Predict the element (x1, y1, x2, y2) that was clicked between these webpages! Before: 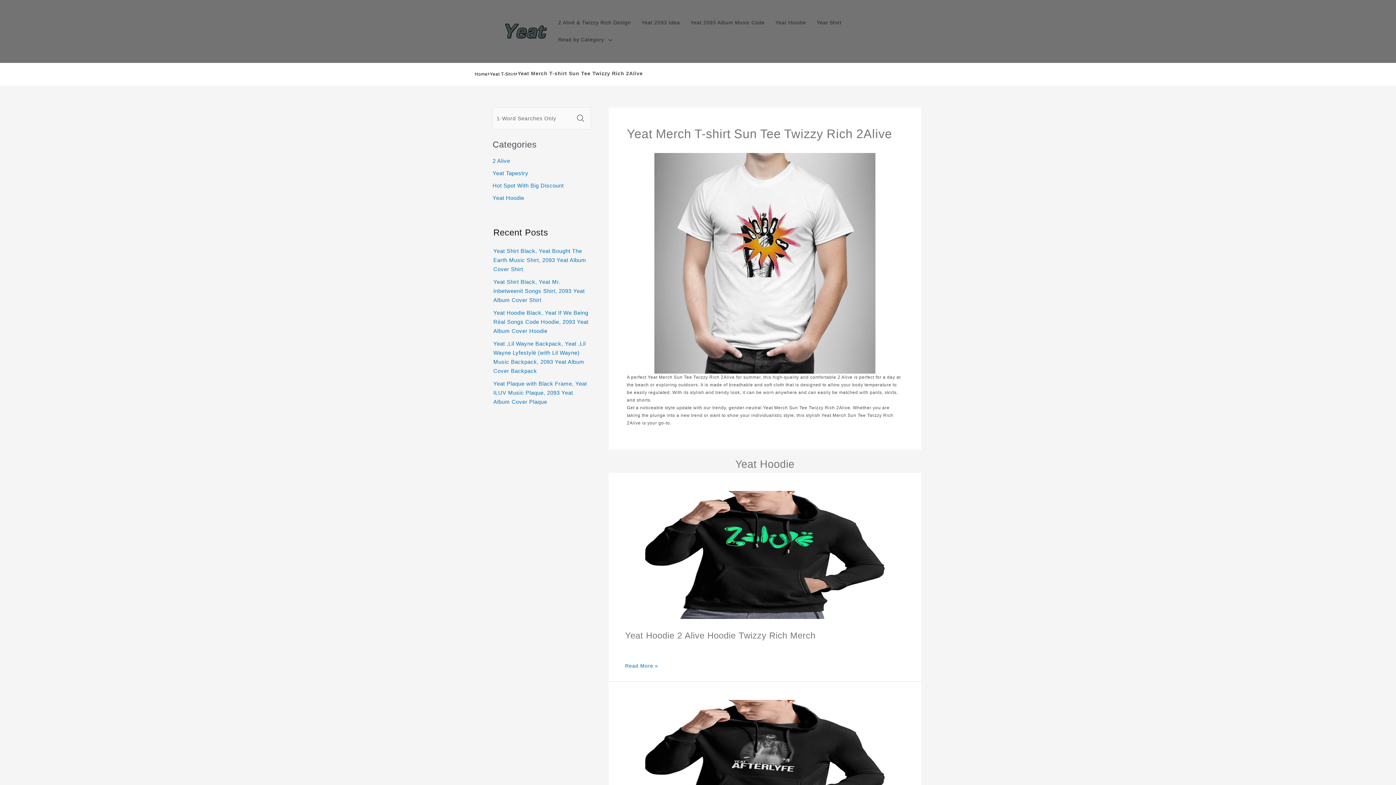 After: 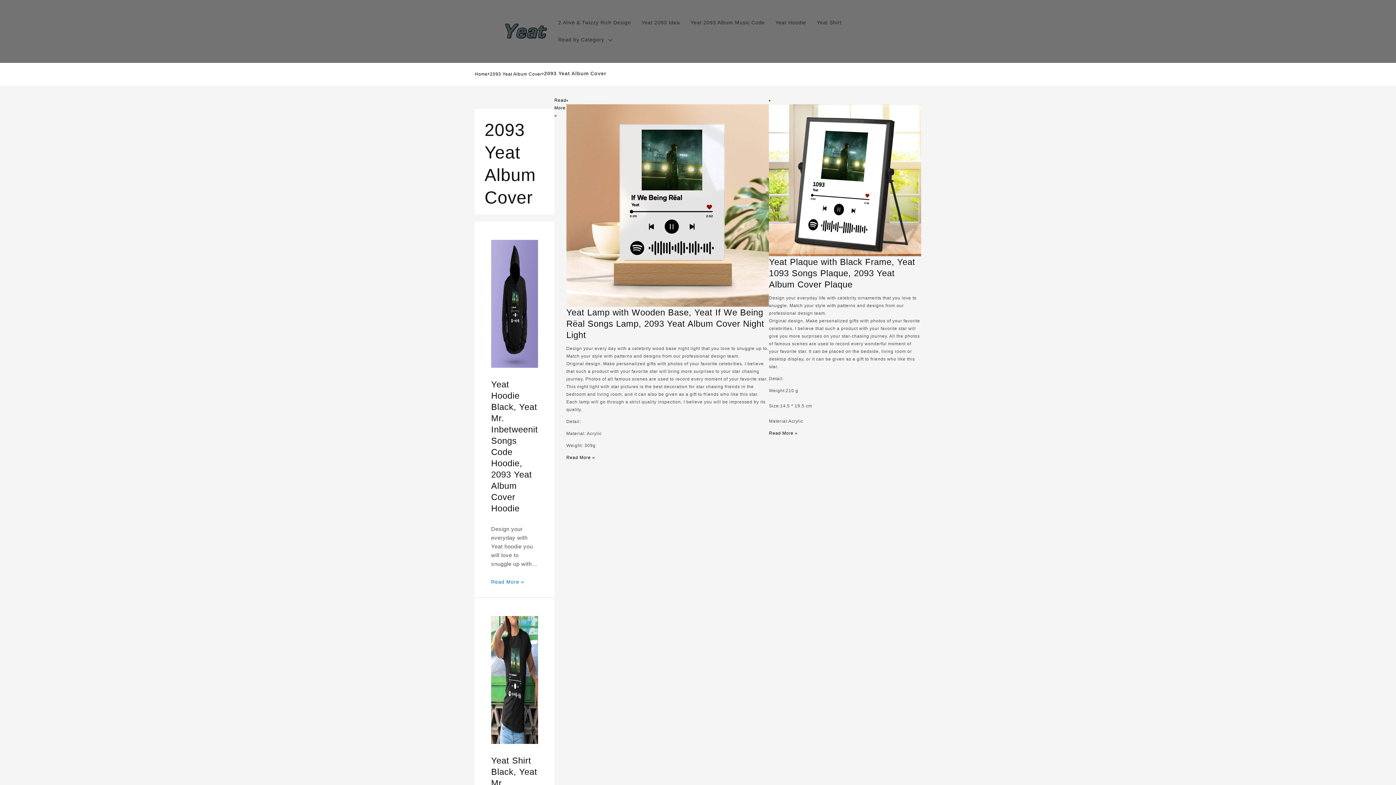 Action: bbox: (685, 14, 770, 31) label: Yeat 2093 Album Music Code